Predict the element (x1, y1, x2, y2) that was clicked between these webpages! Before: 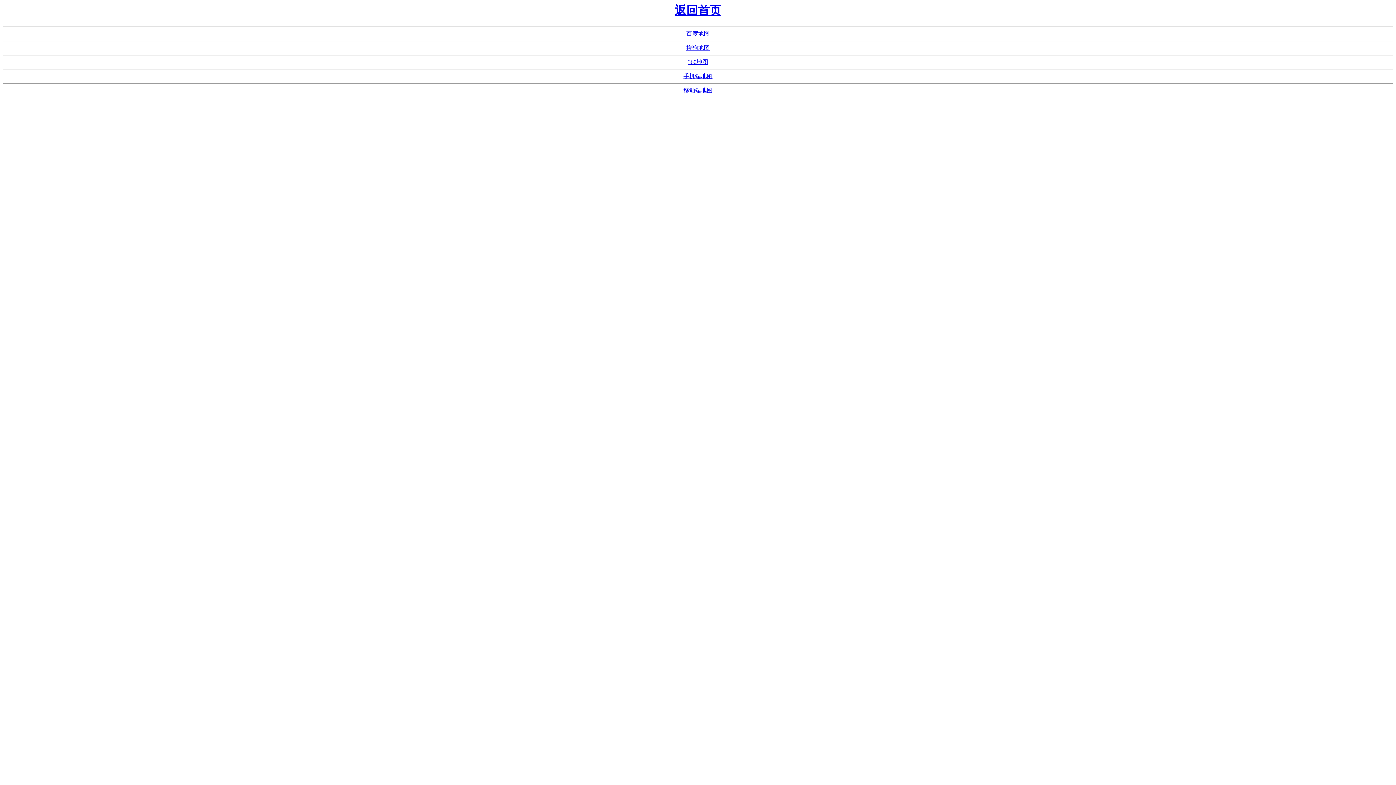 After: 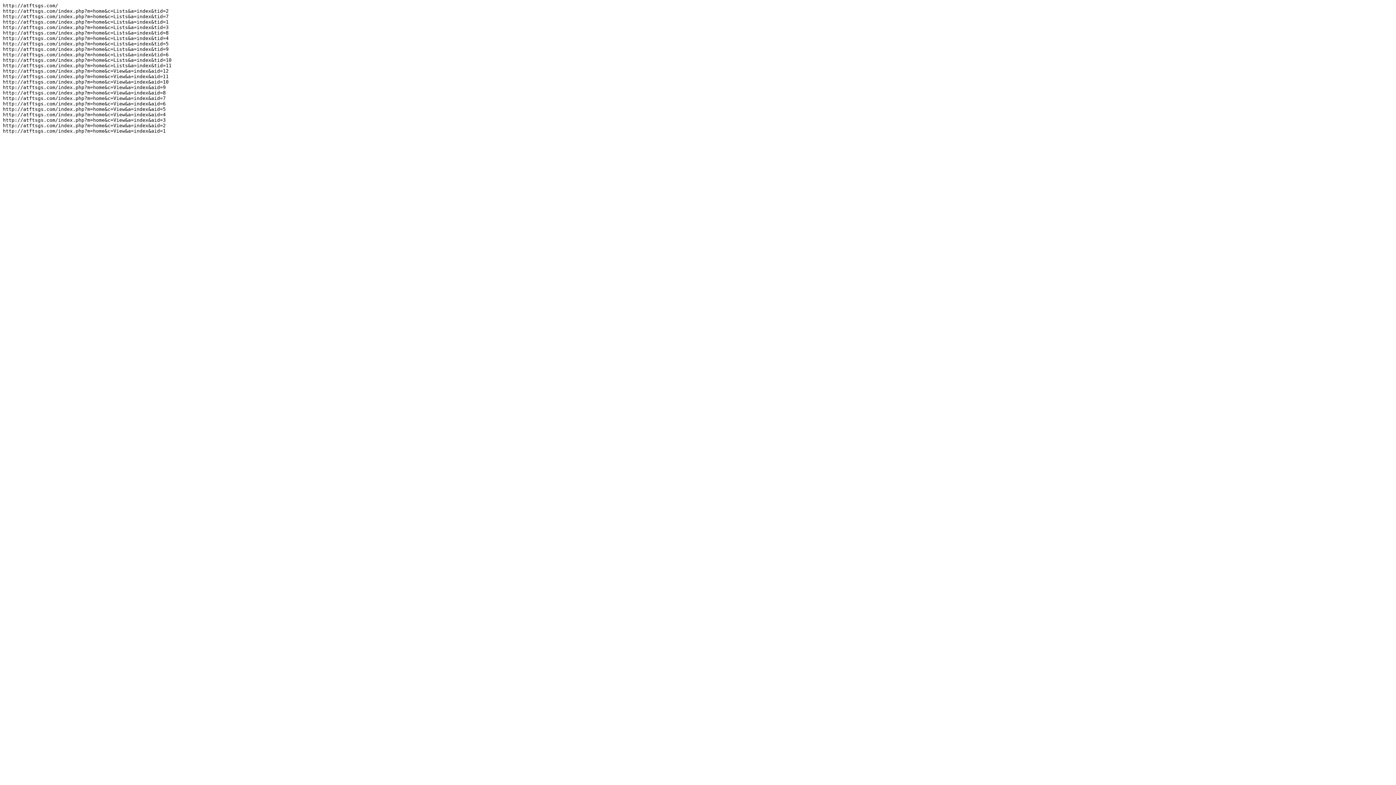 Action: bbox: (688, 59, 708, 65) label: 360地图